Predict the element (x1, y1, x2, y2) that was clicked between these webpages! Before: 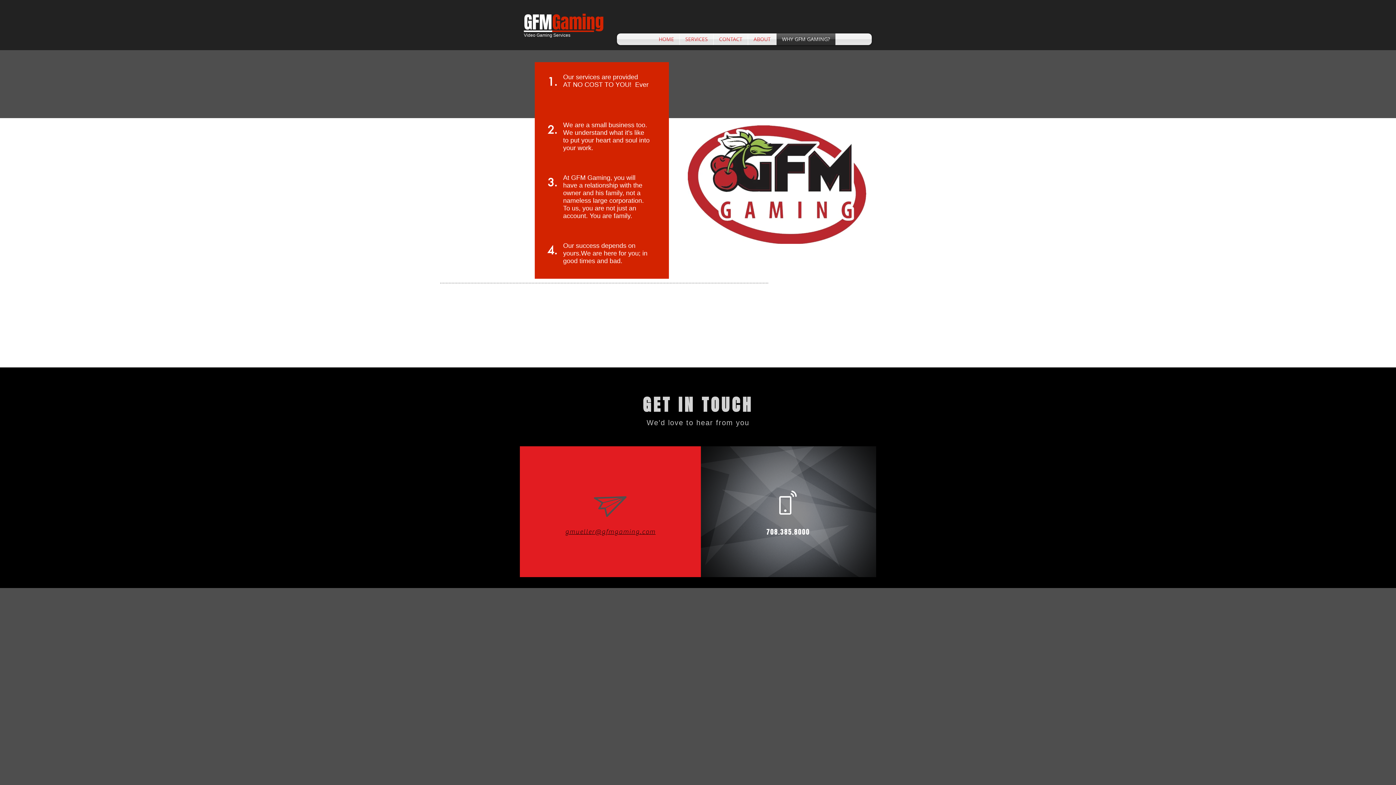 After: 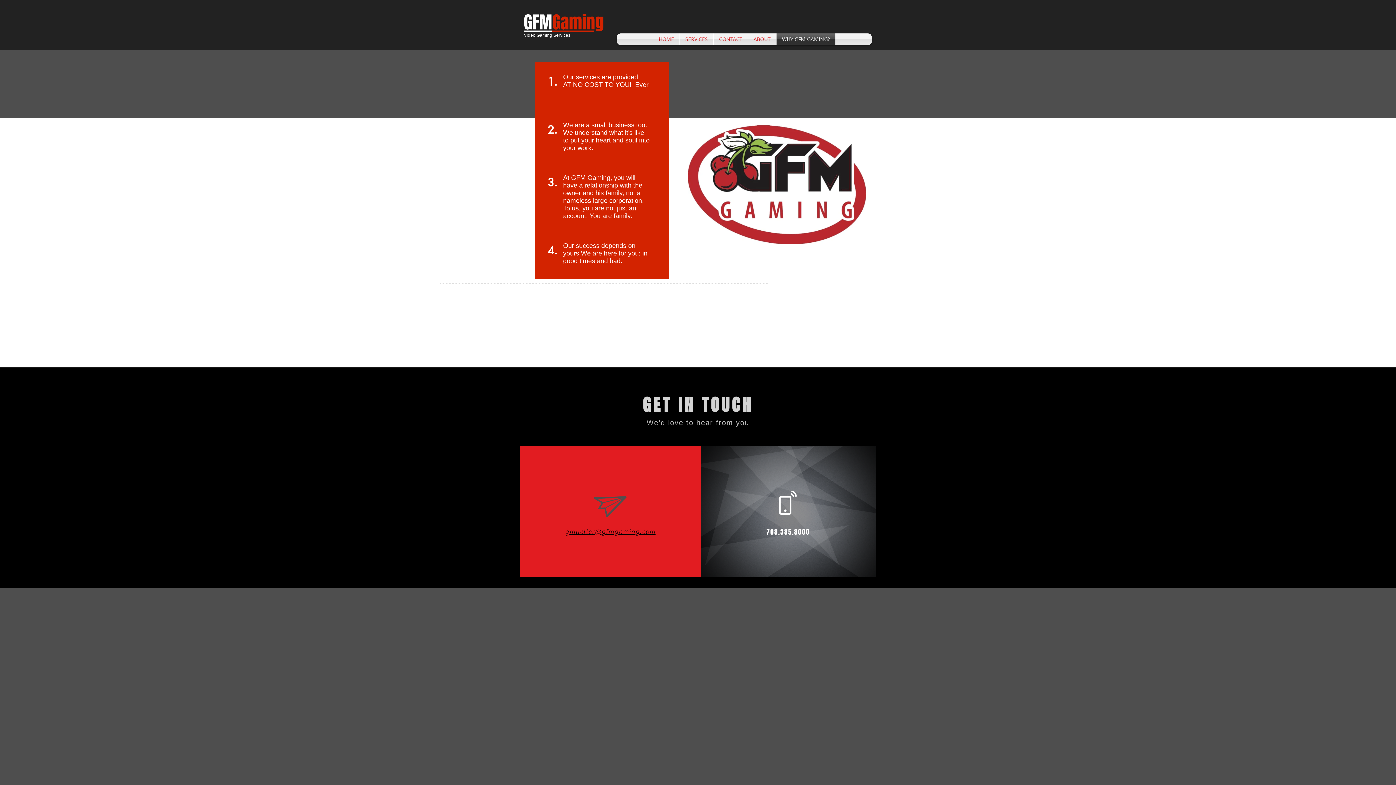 Action: bbox: (565, 528, 655, 535) label: gmueller@gfmgaming.com